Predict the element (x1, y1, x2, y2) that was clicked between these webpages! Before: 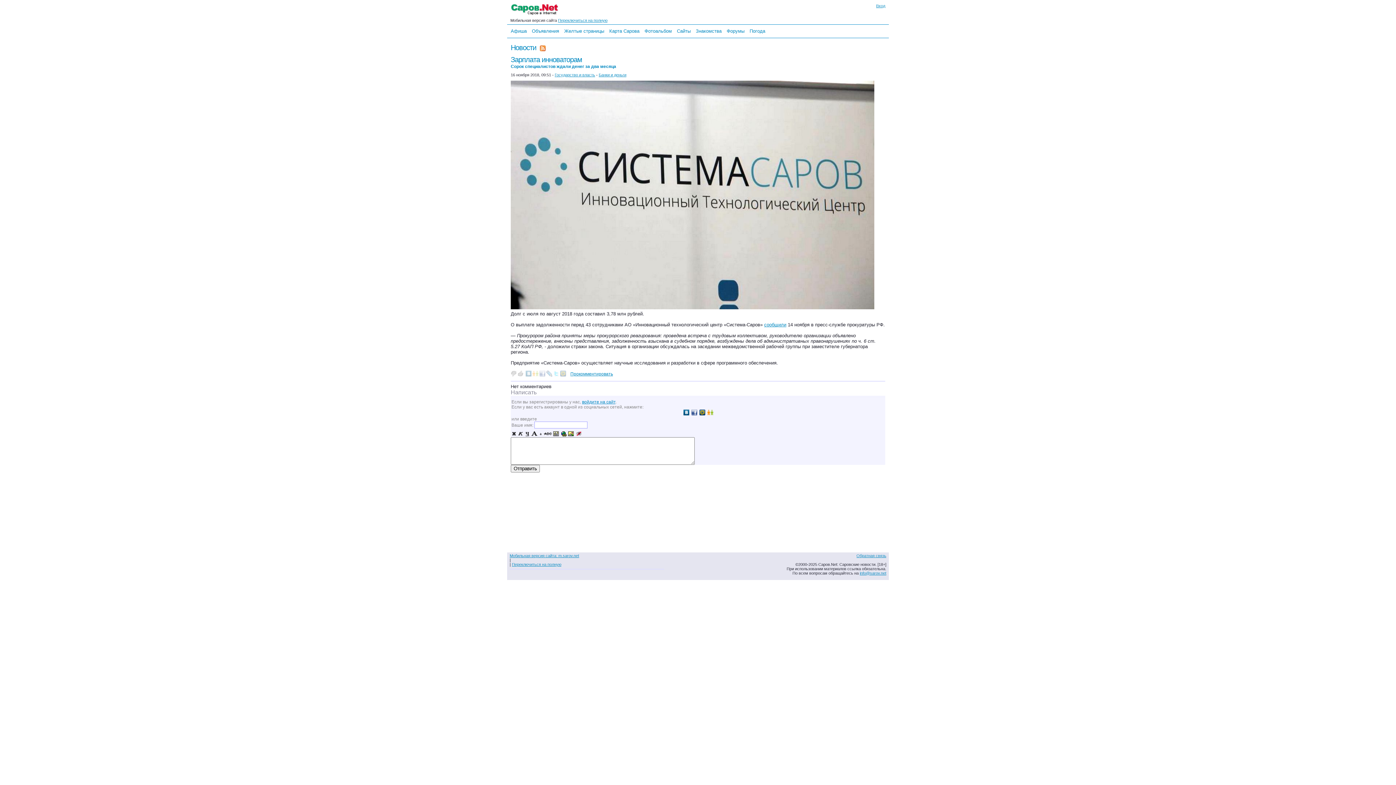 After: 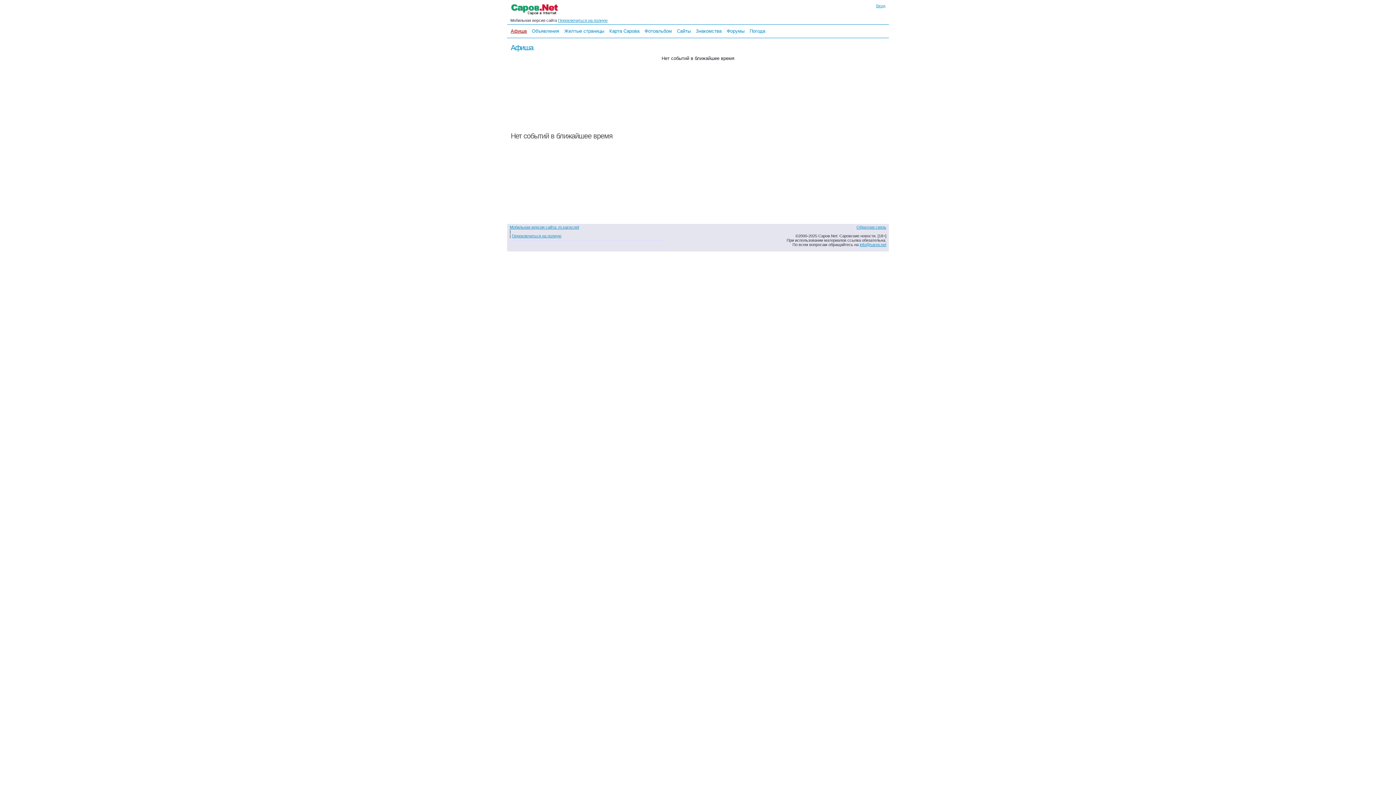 Action: bbox: (509, 26, 528, 35) label: Афиша